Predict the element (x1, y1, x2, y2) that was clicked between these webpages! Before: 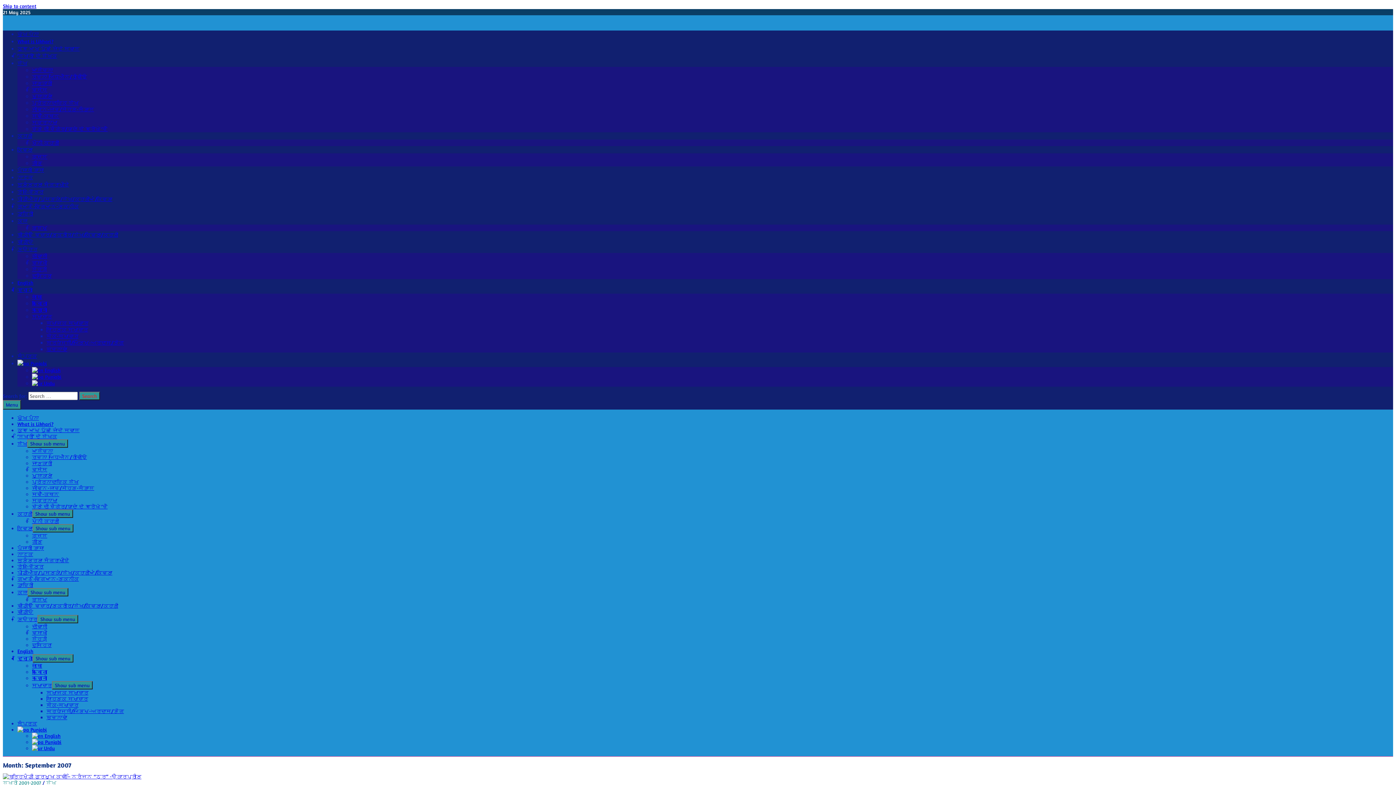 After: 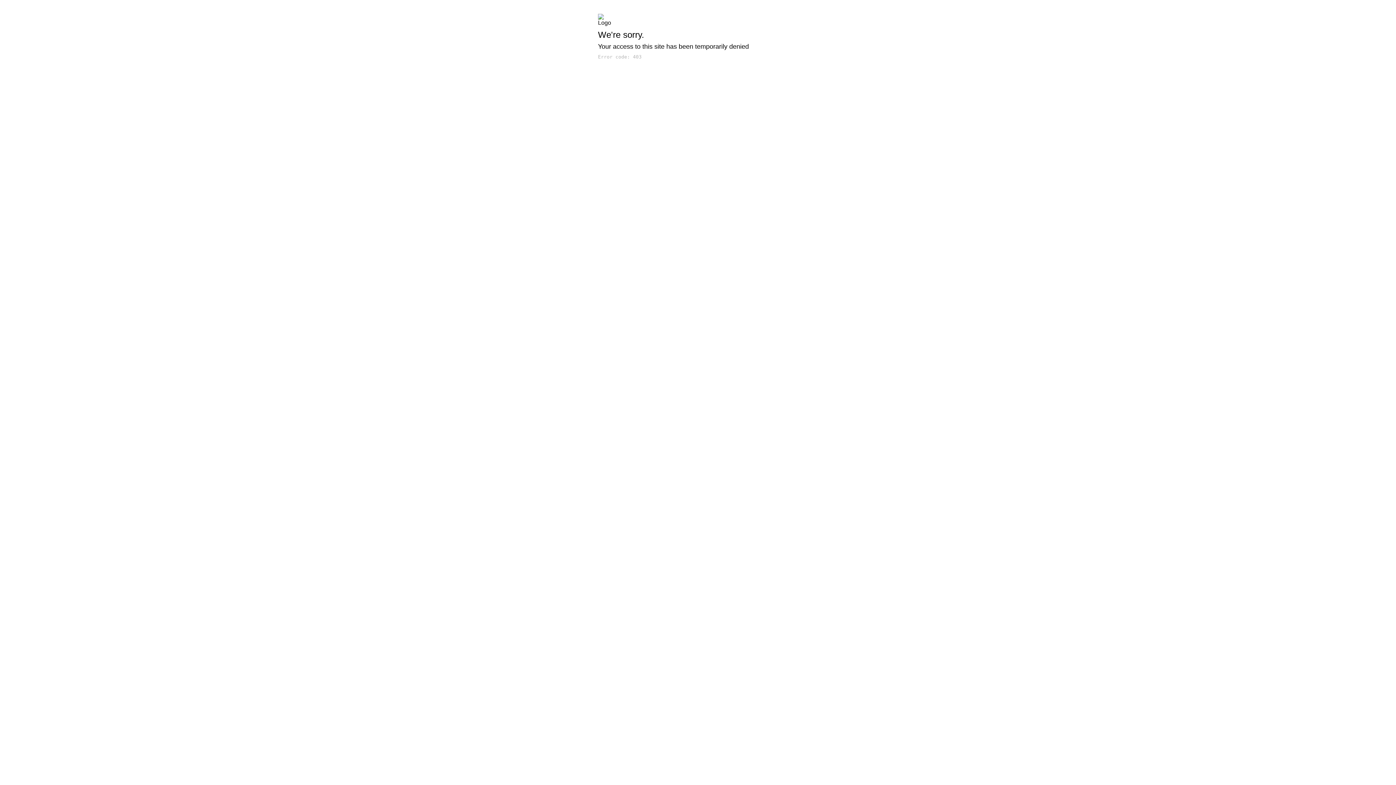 Action: bbox: (32, 538, 42, 545) label: ਗੀਤ